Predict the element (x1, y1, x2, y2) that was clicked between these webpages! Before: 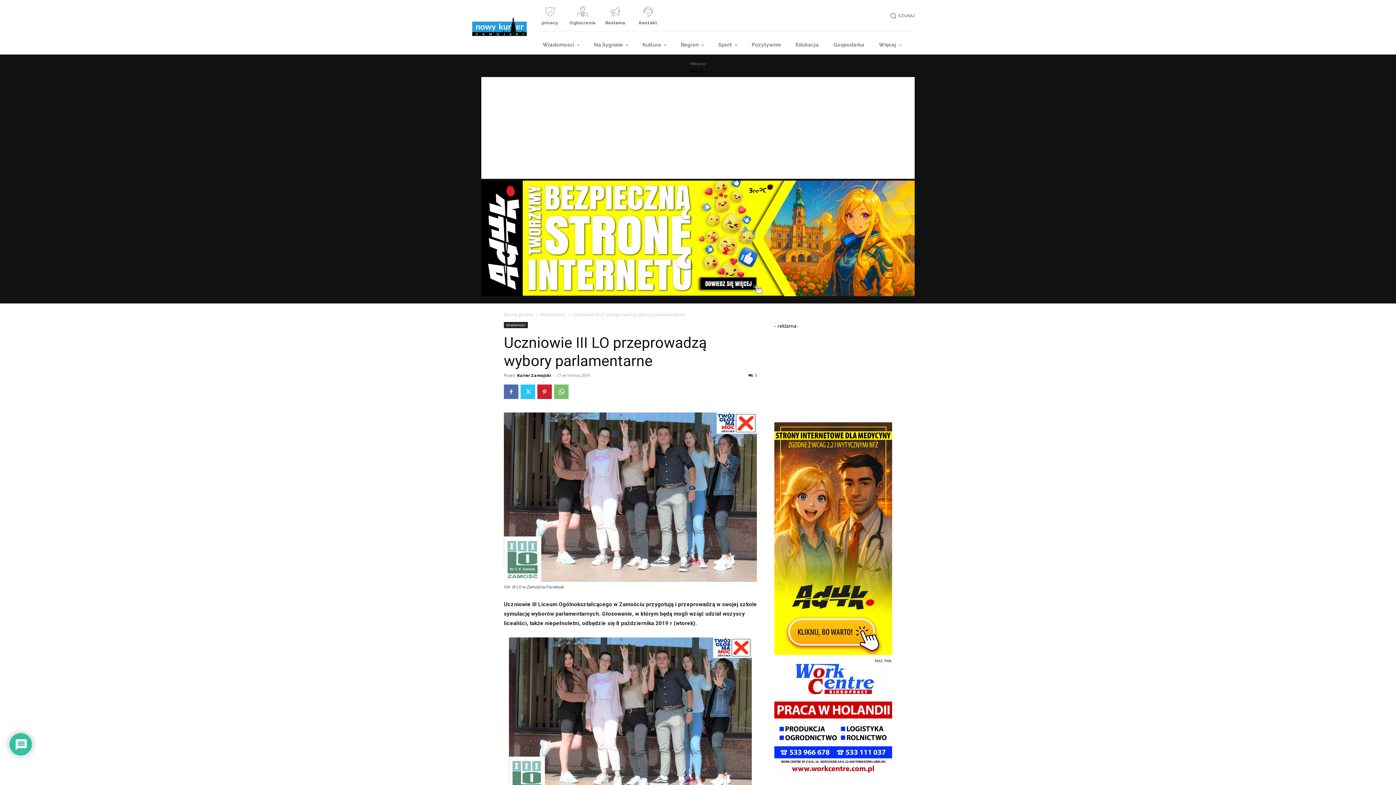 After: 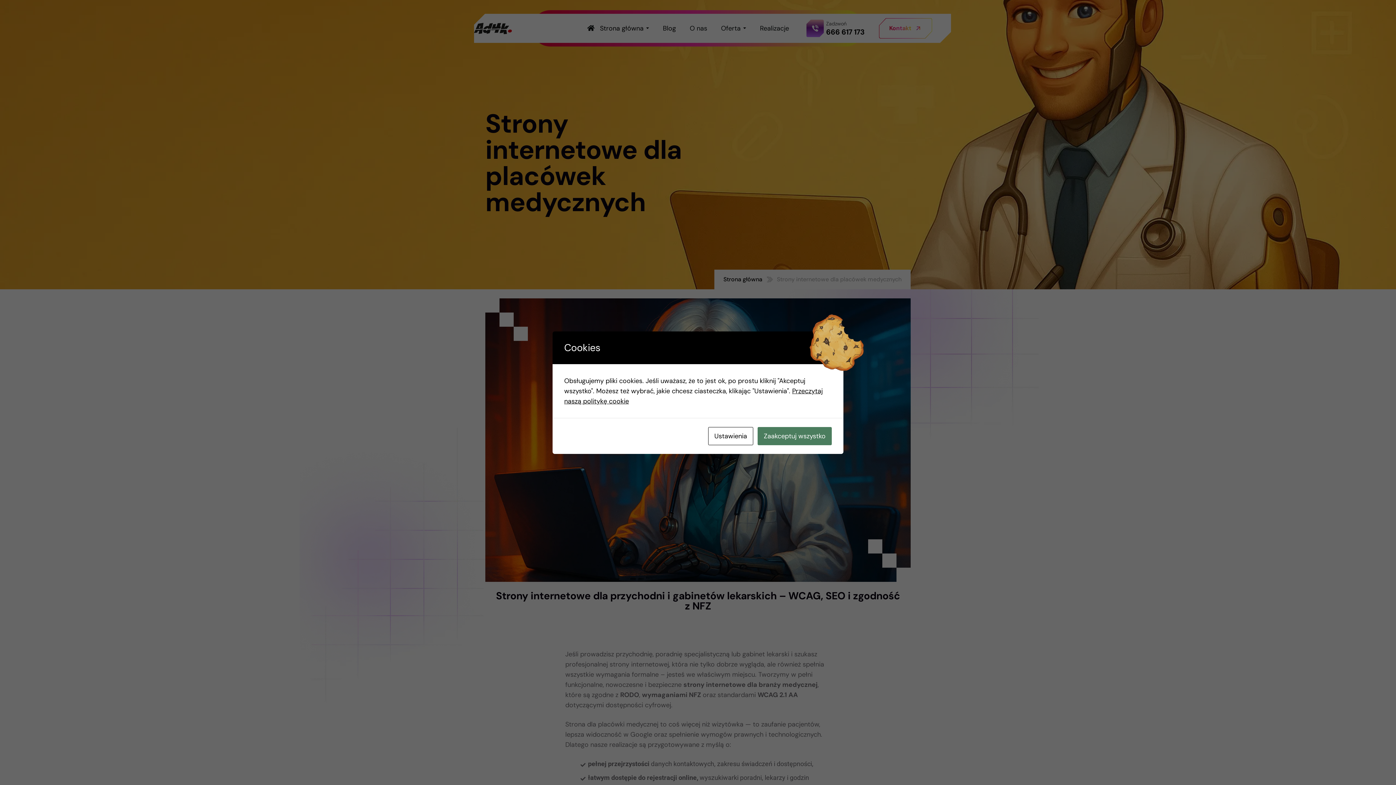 Action: label: ad4k-www-medycyna bbox: (774, 649, 892, 656)